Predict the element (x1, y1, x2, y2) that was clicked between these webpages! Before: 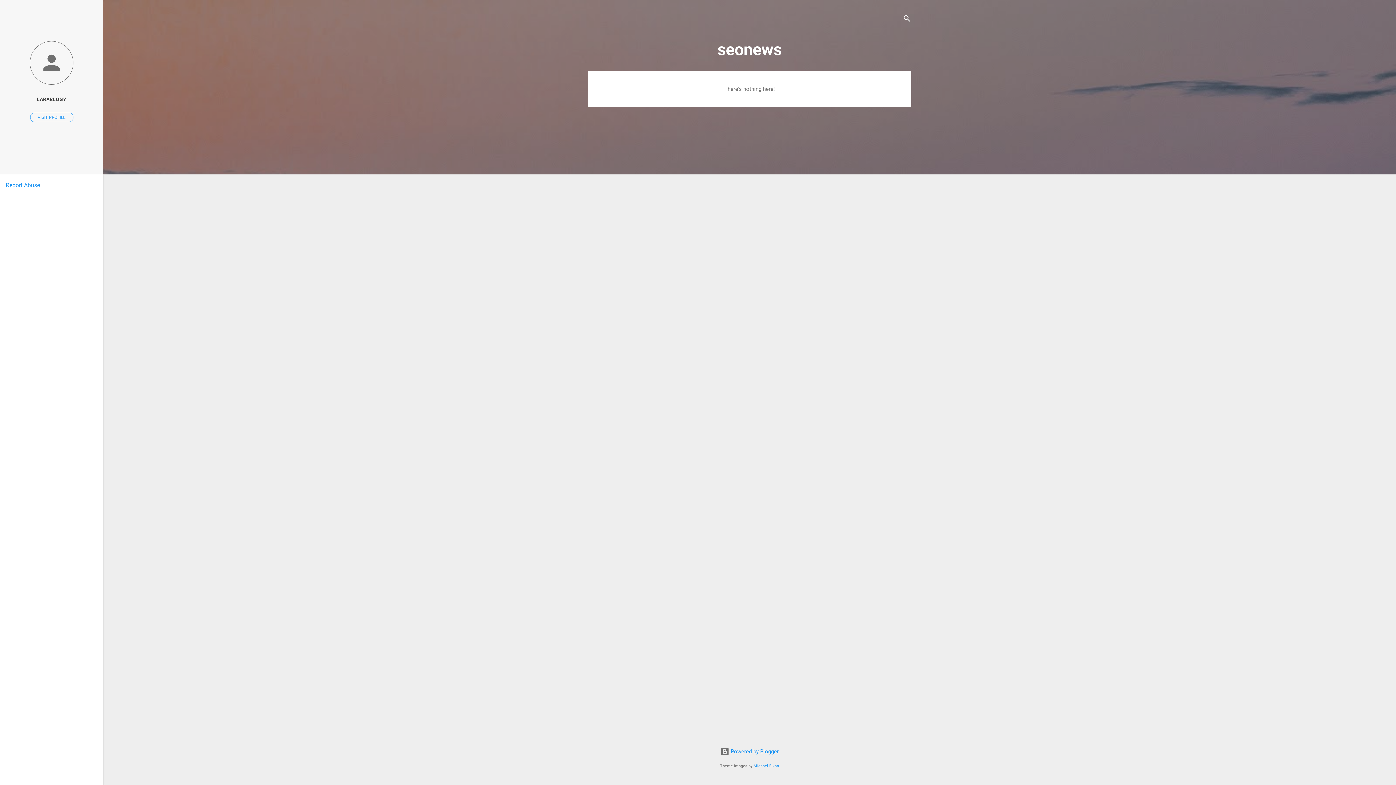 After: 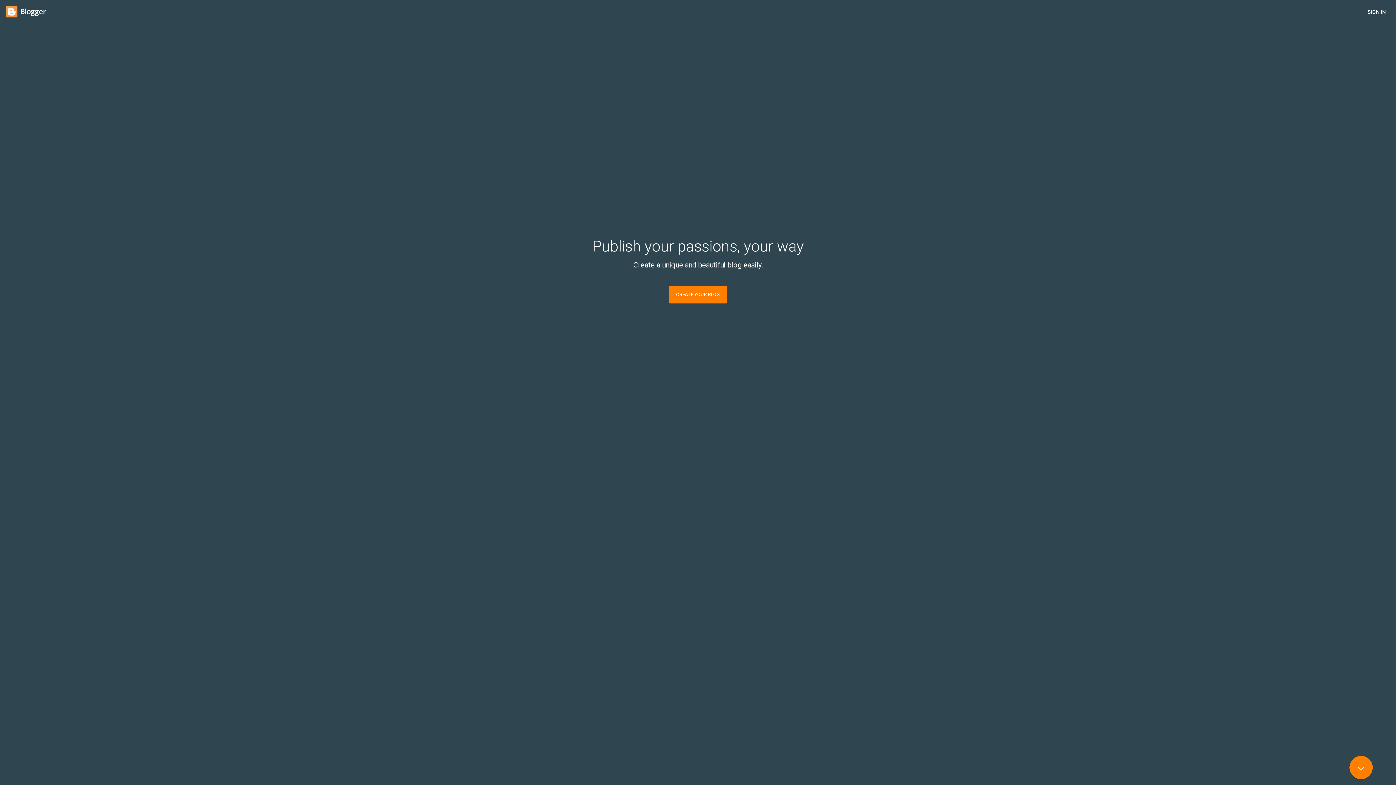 Action: label:  Powered by Blogger bbox: (720, 748, 778, 755)